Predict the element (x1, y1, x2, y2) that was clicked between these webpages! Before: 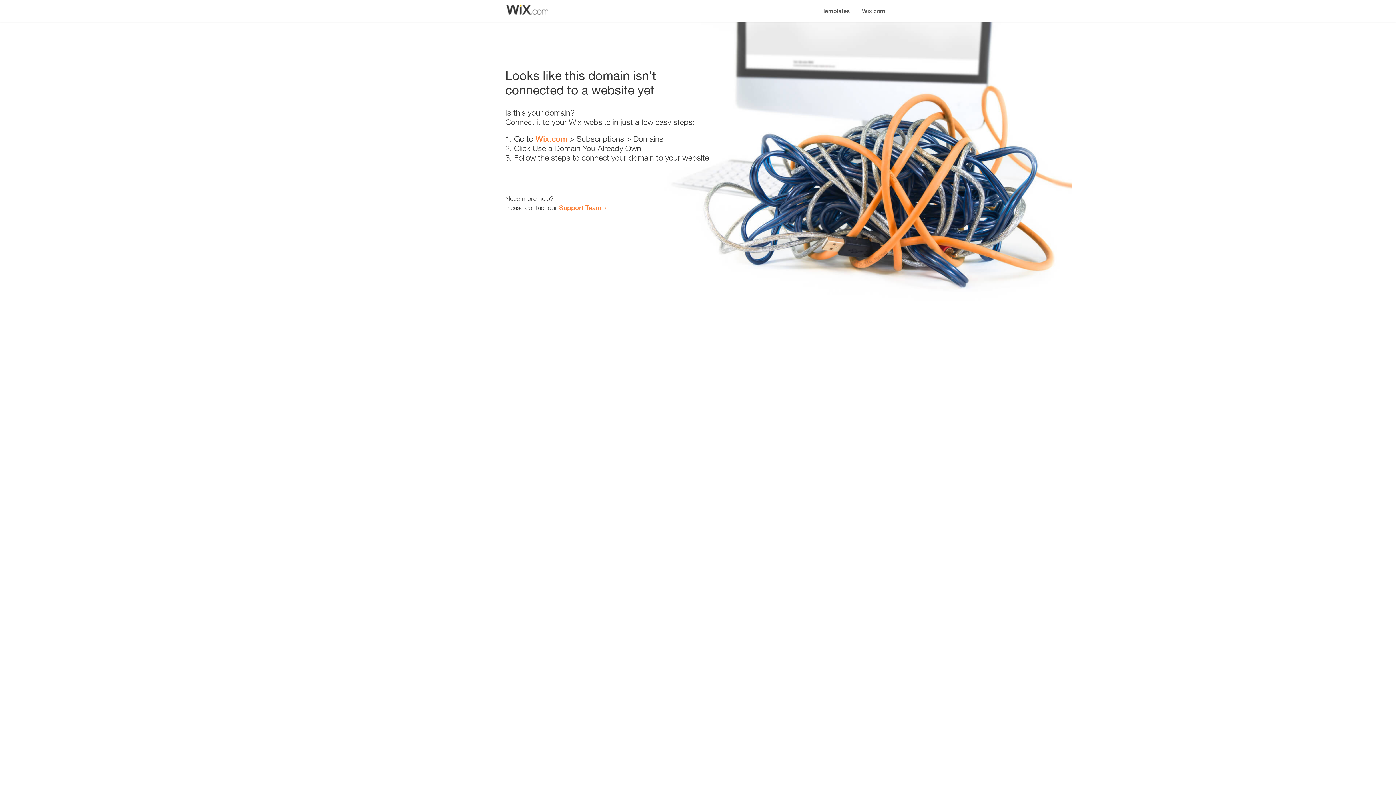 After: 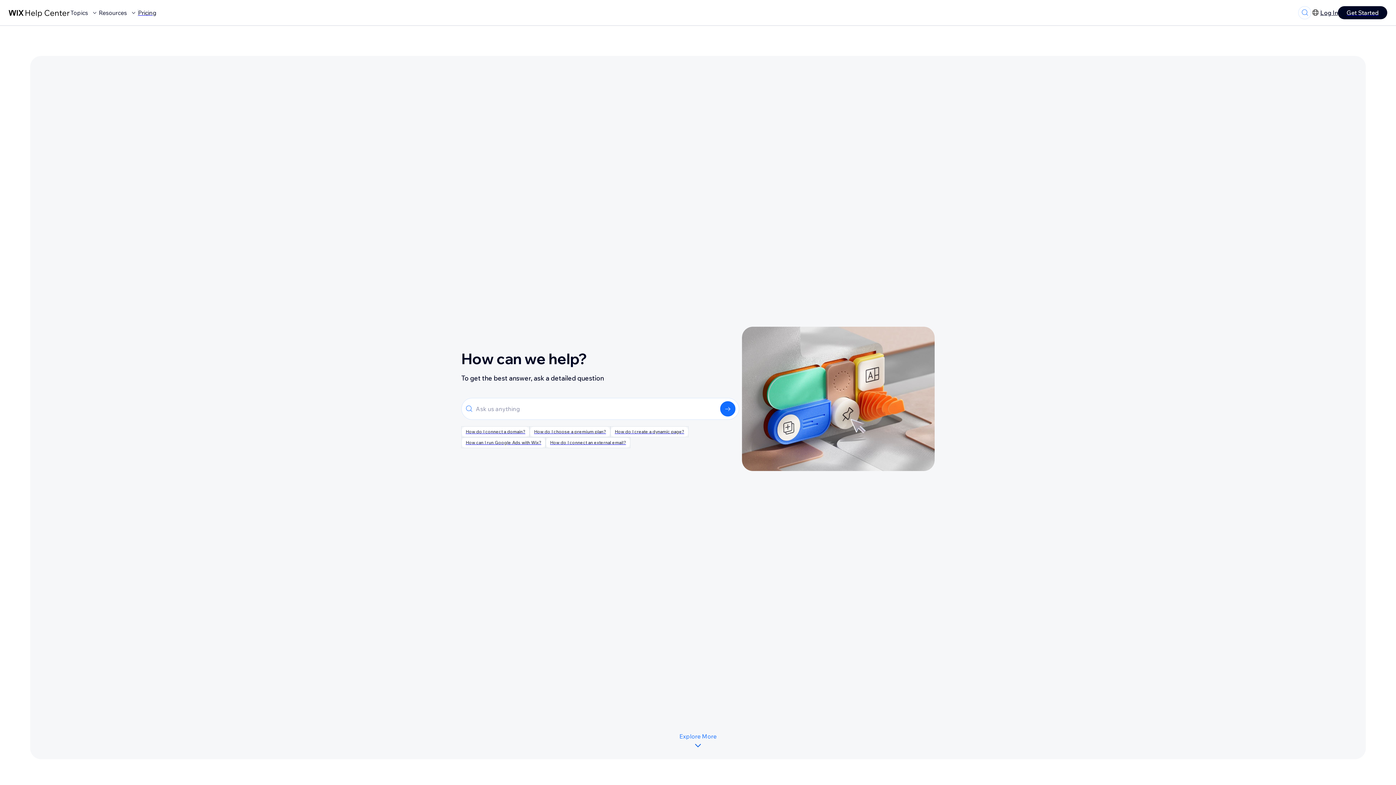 Action: label: Support Team bbox: (559, 203, 601, 211)